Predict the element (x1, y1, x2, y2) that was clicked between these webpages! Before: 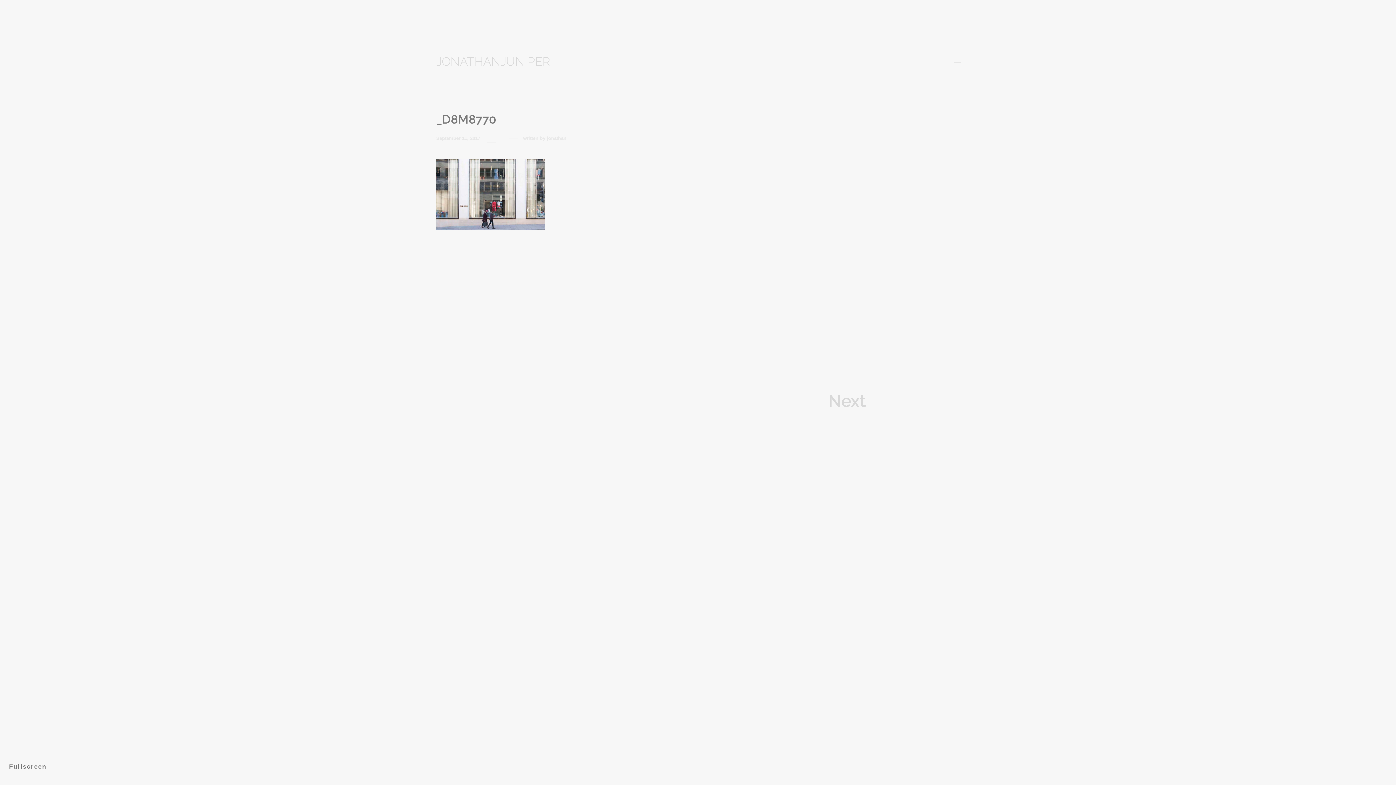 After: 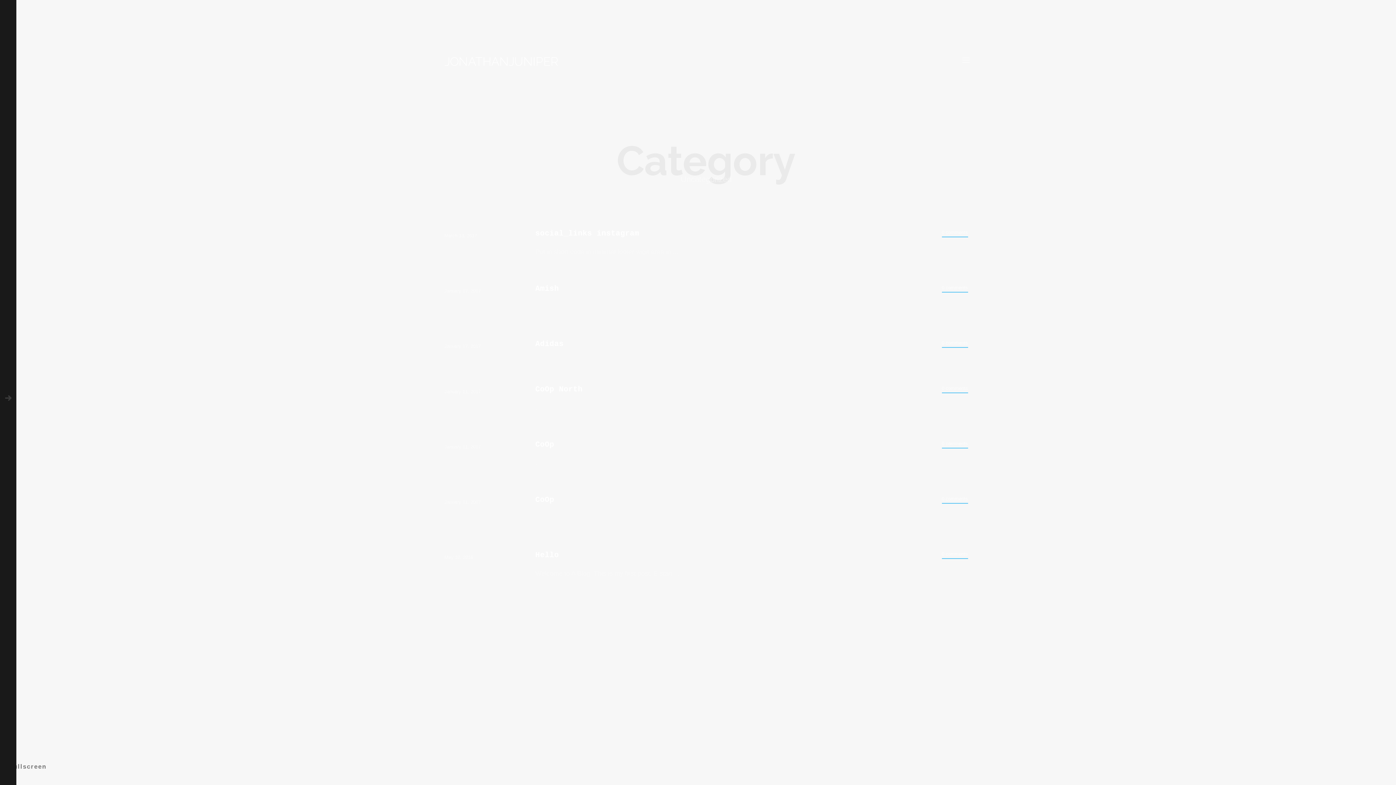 Action: label: Next bbox: (828, 392, 866, 409)